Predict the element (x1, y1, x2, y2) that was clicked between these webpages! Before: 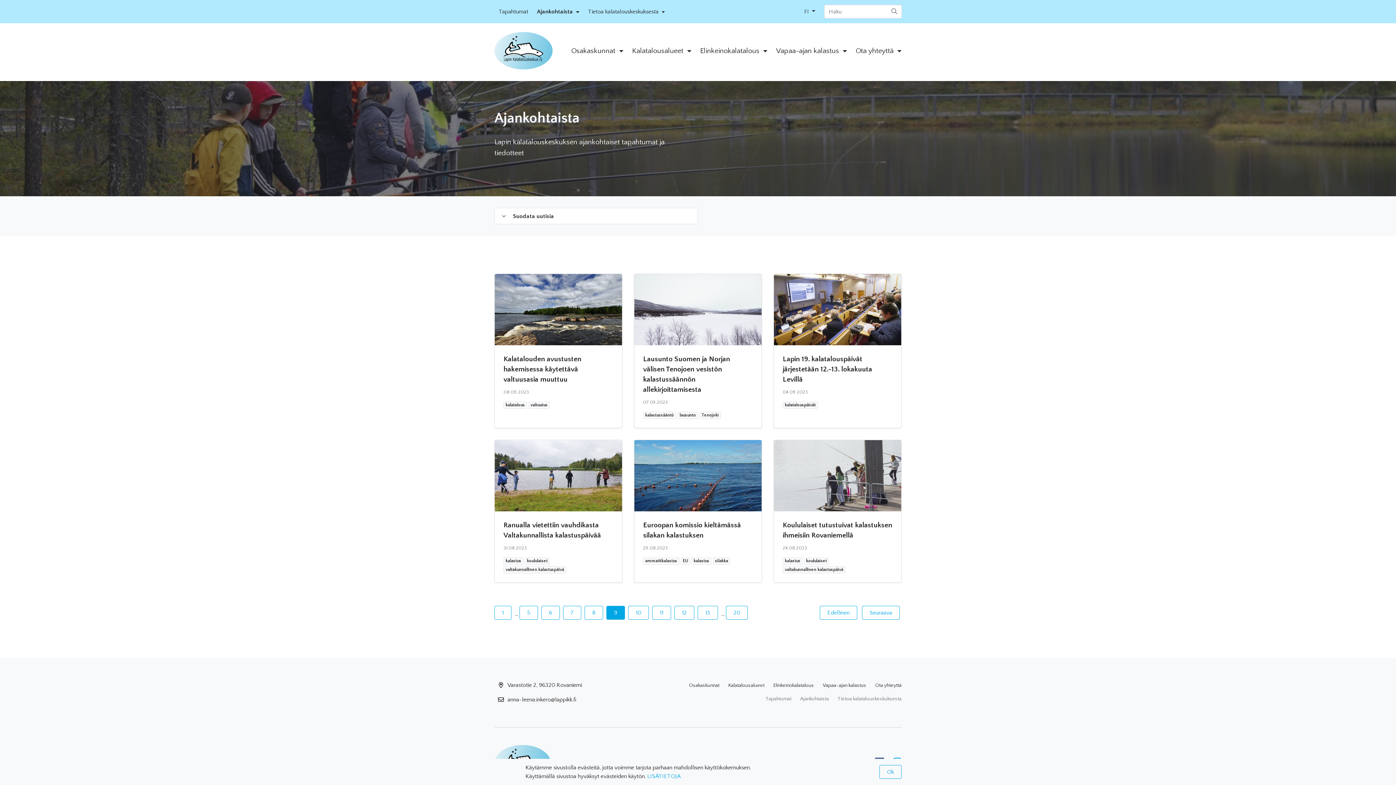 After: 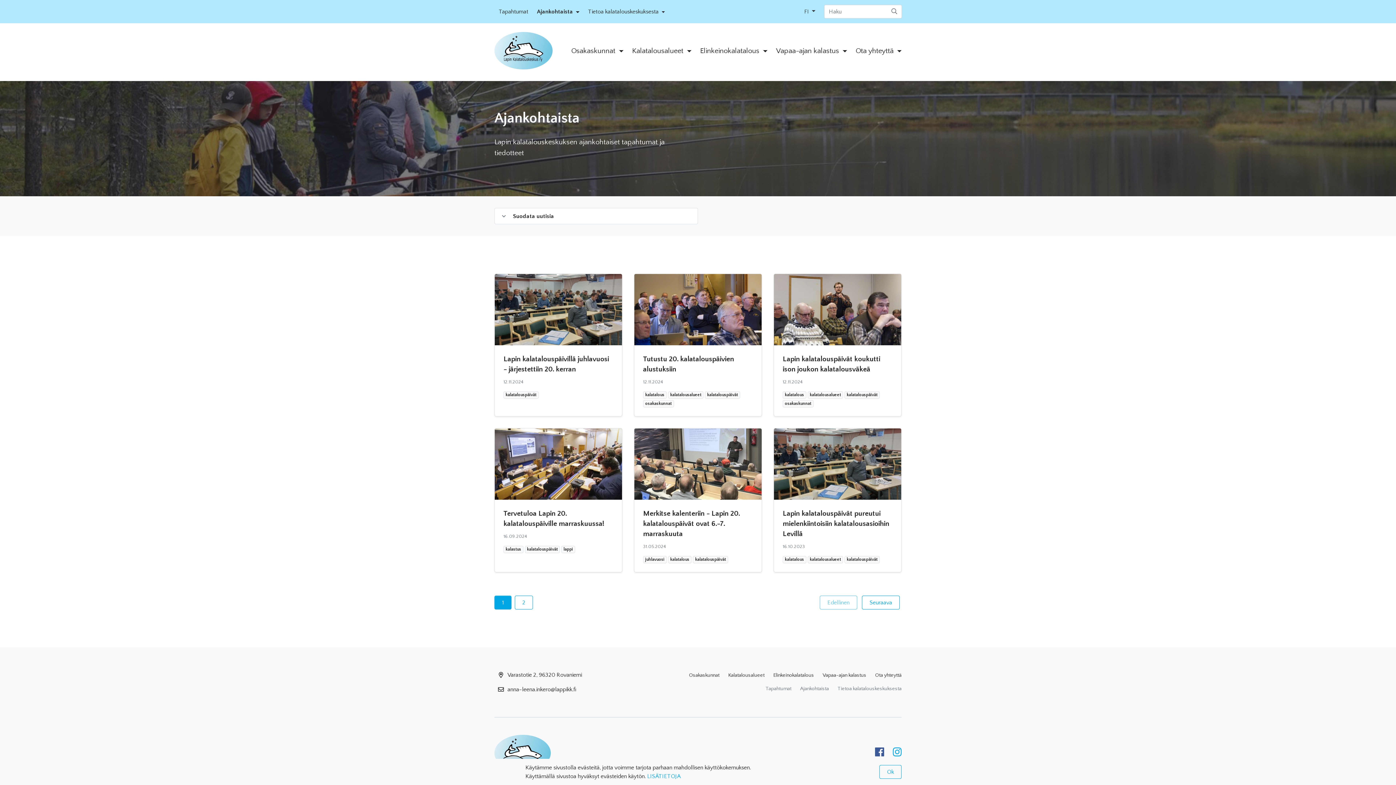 Action: bbox: (782, 401, 818, 409) label: Tagi
kalatalouspäivät